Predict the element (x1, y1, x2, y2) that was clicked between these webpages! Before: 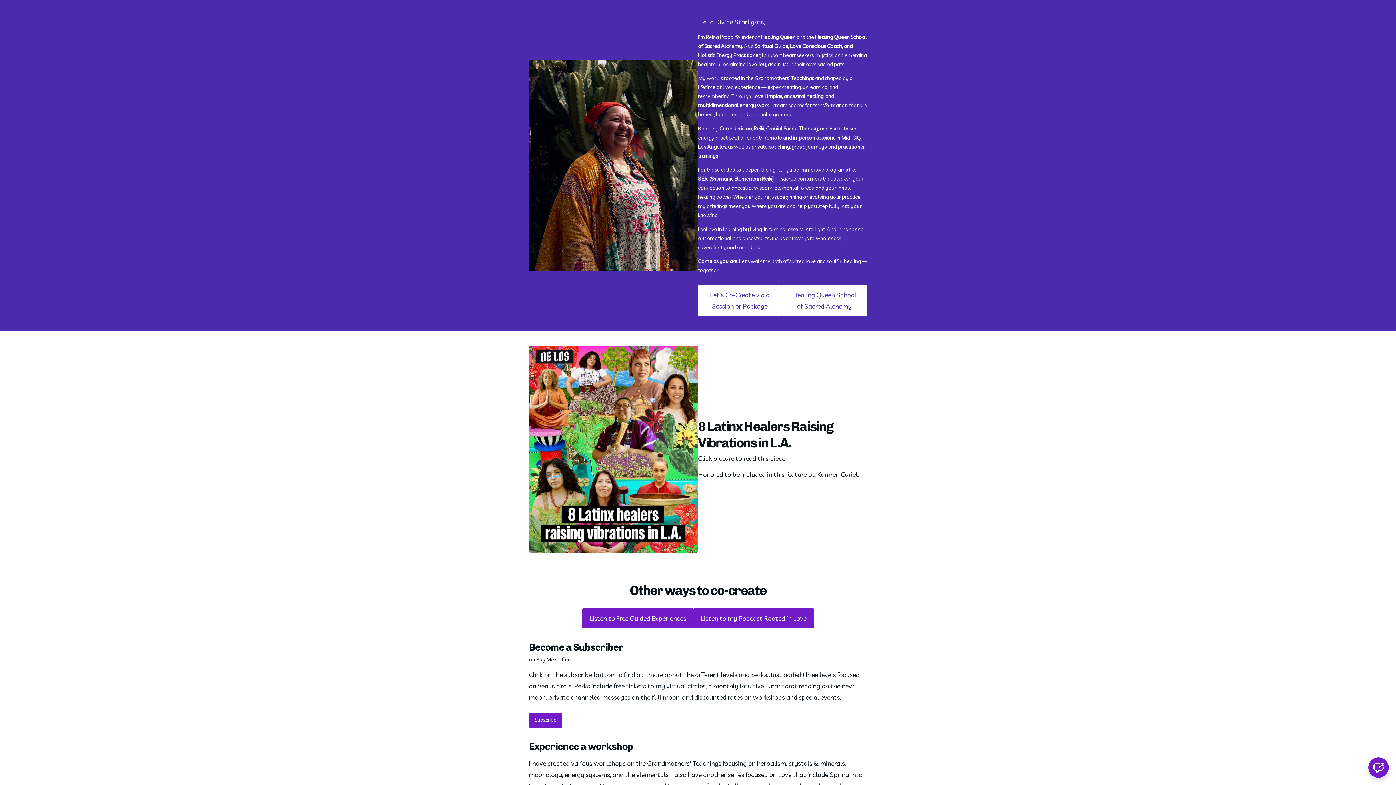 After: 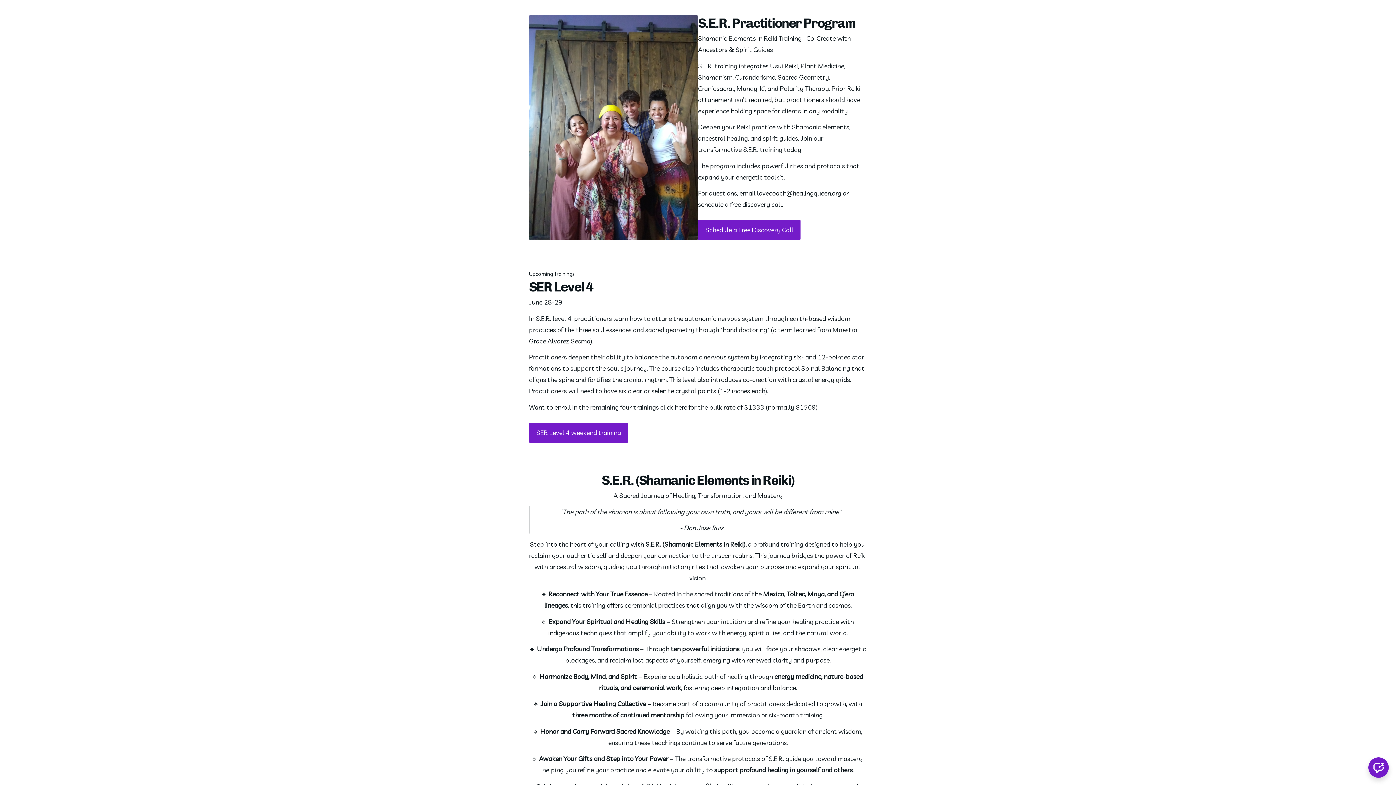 Action: bbox: (710, 175, 772, 182) label: Shamanic Elements in Reiki